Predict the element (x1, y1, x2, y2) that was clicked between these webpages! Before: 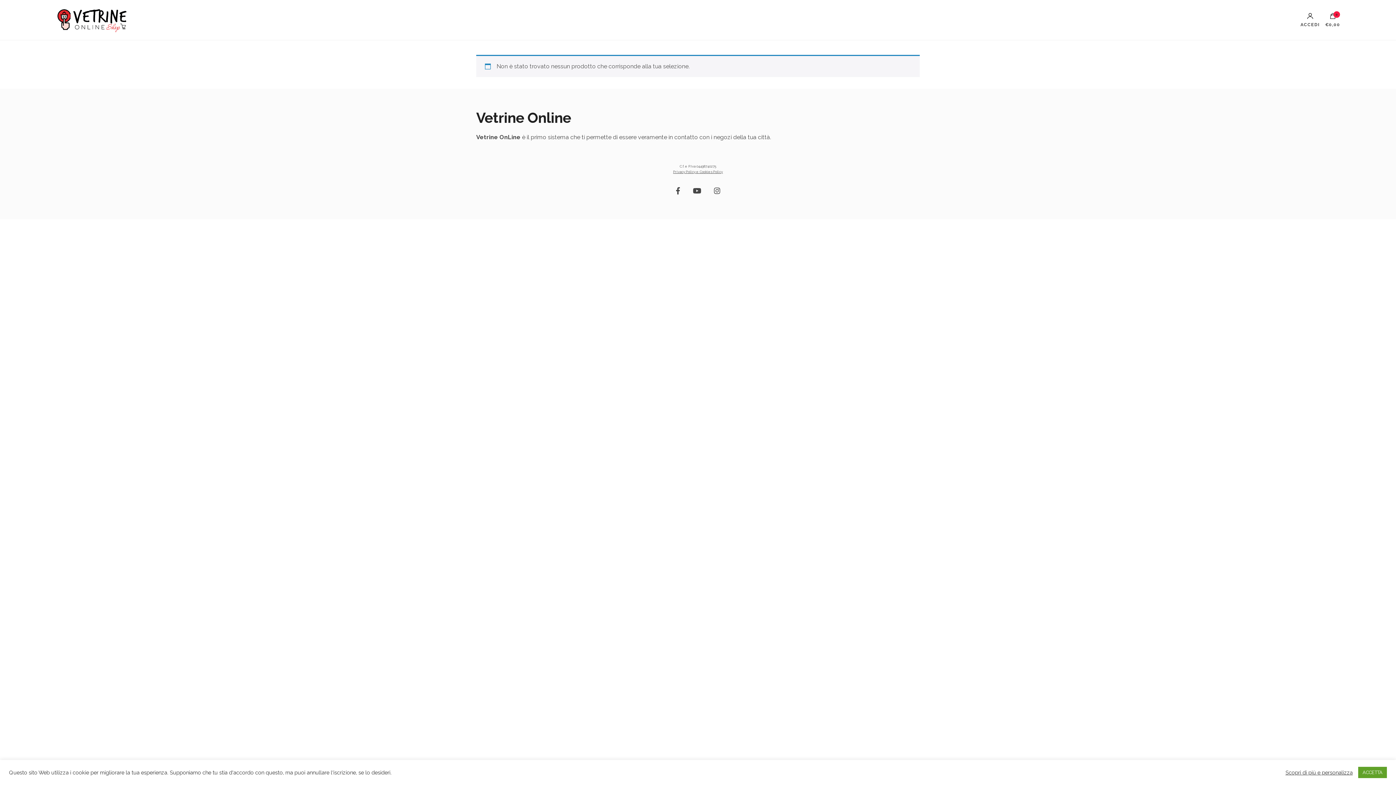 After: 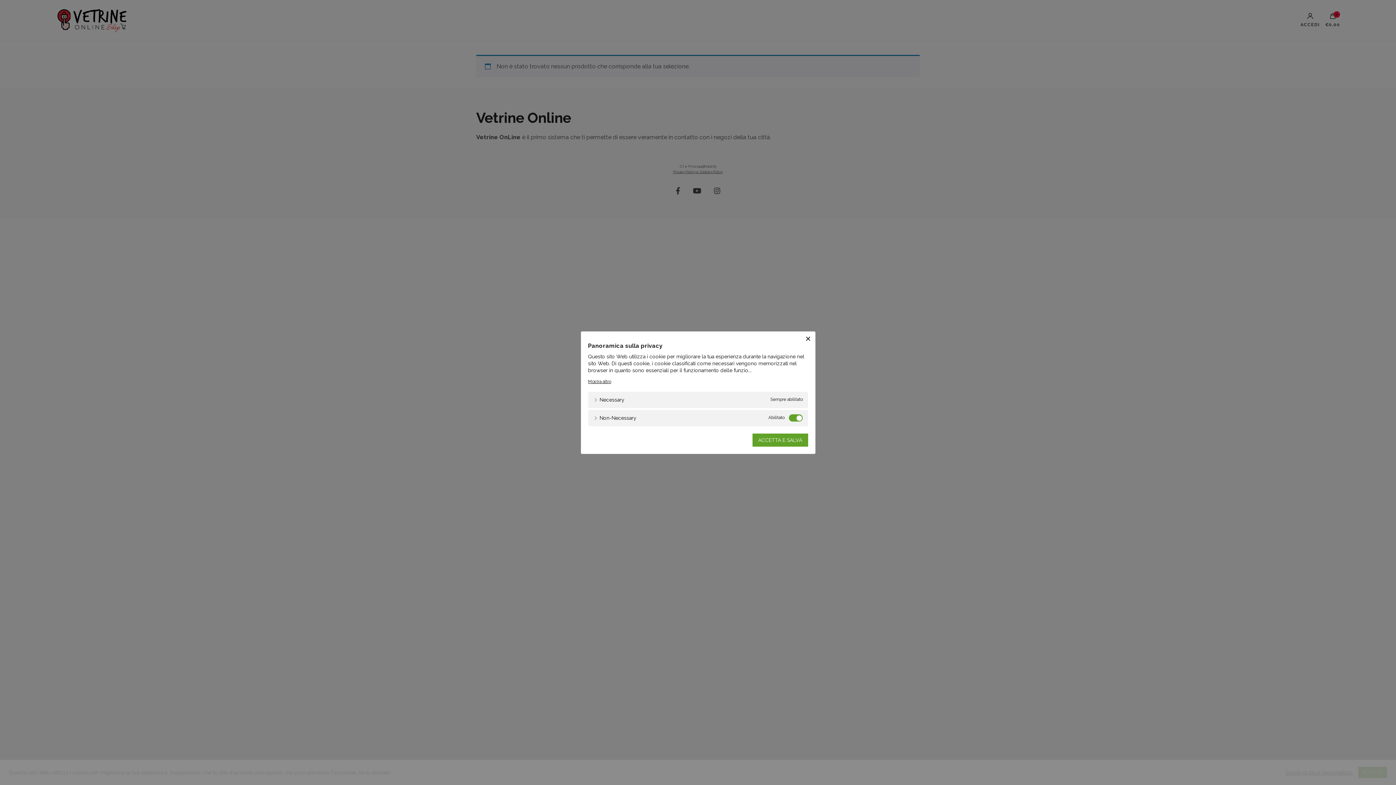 Action: label: Scopri di più e personalizza bbox: (1285, 769, 1353, 776)